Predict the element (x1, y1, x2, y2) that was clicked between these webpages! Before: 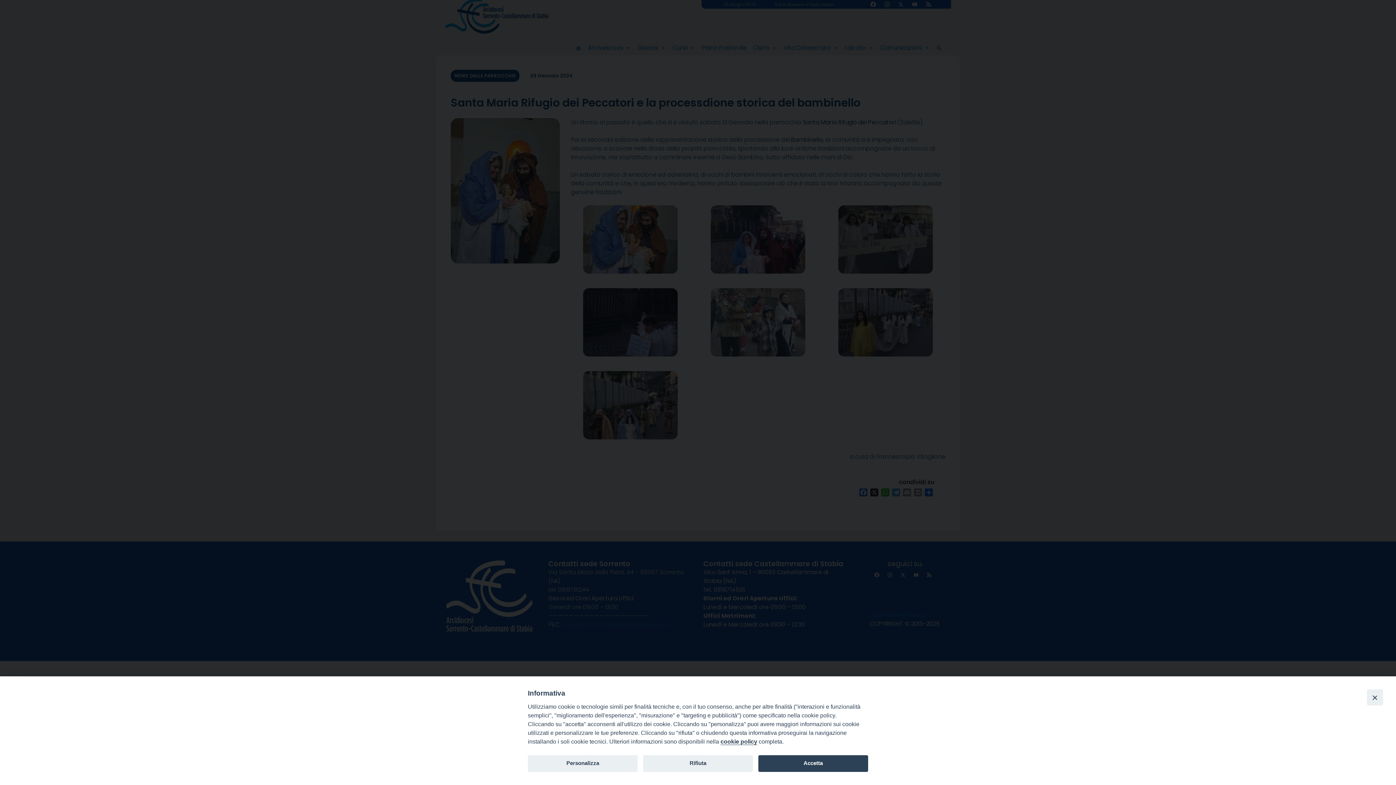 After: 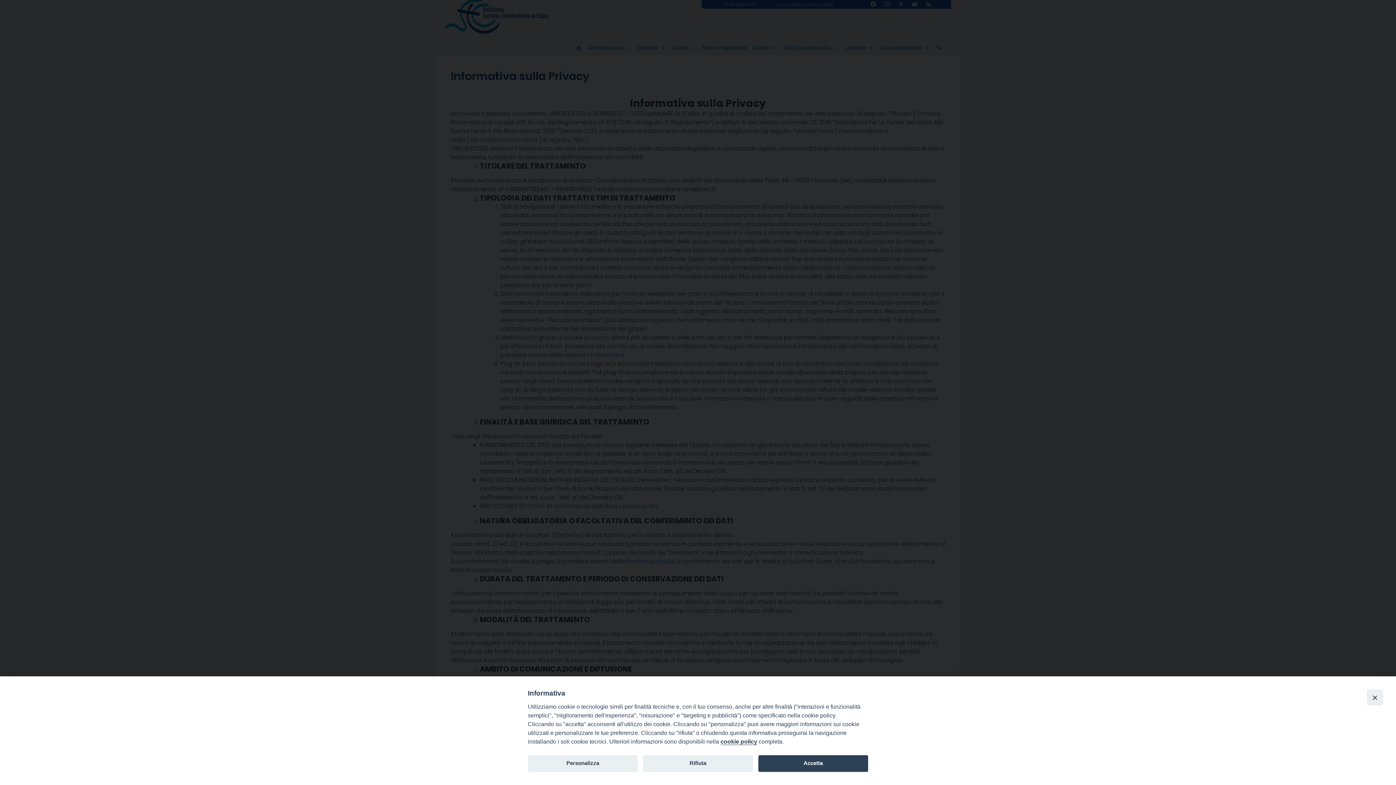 Action: bbox: (720, 738, 757, 745) label: cookie policy